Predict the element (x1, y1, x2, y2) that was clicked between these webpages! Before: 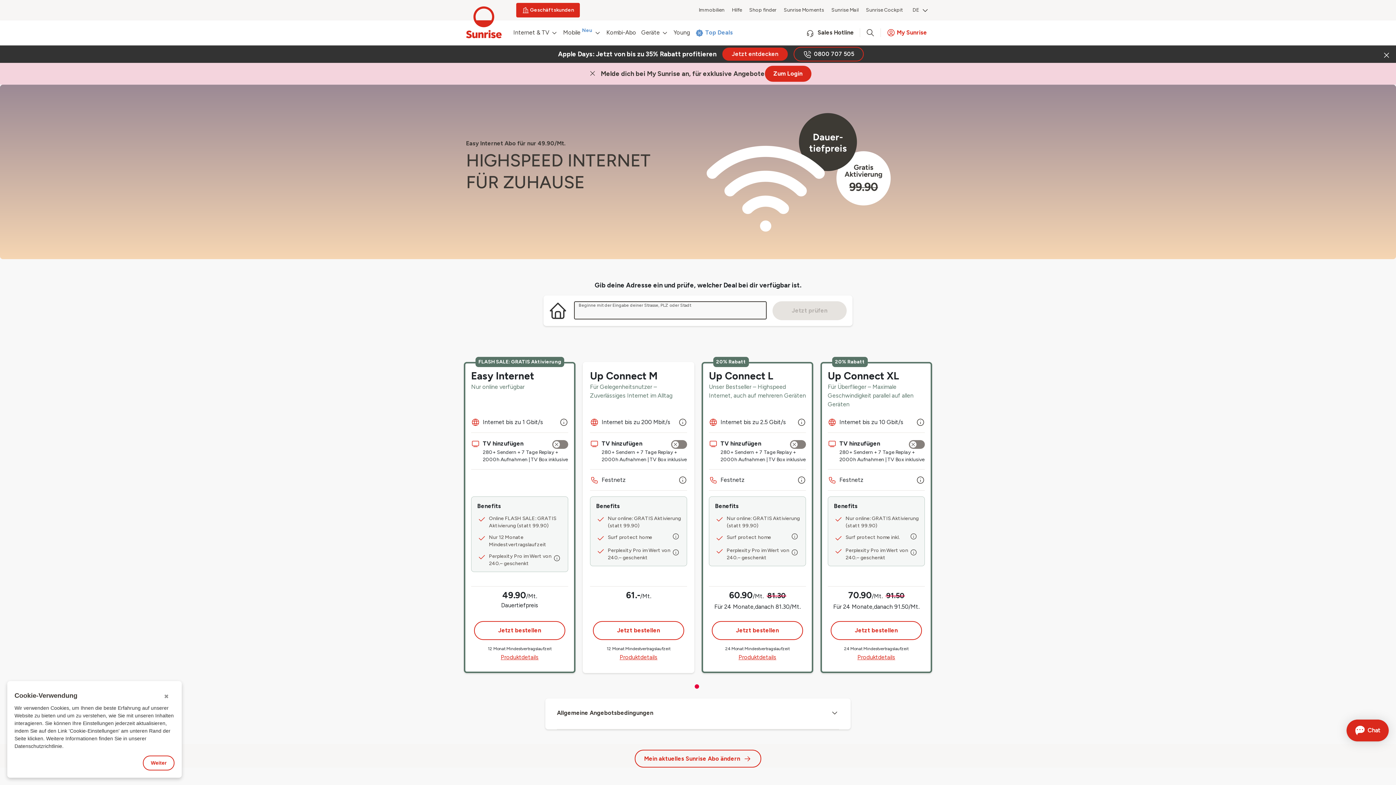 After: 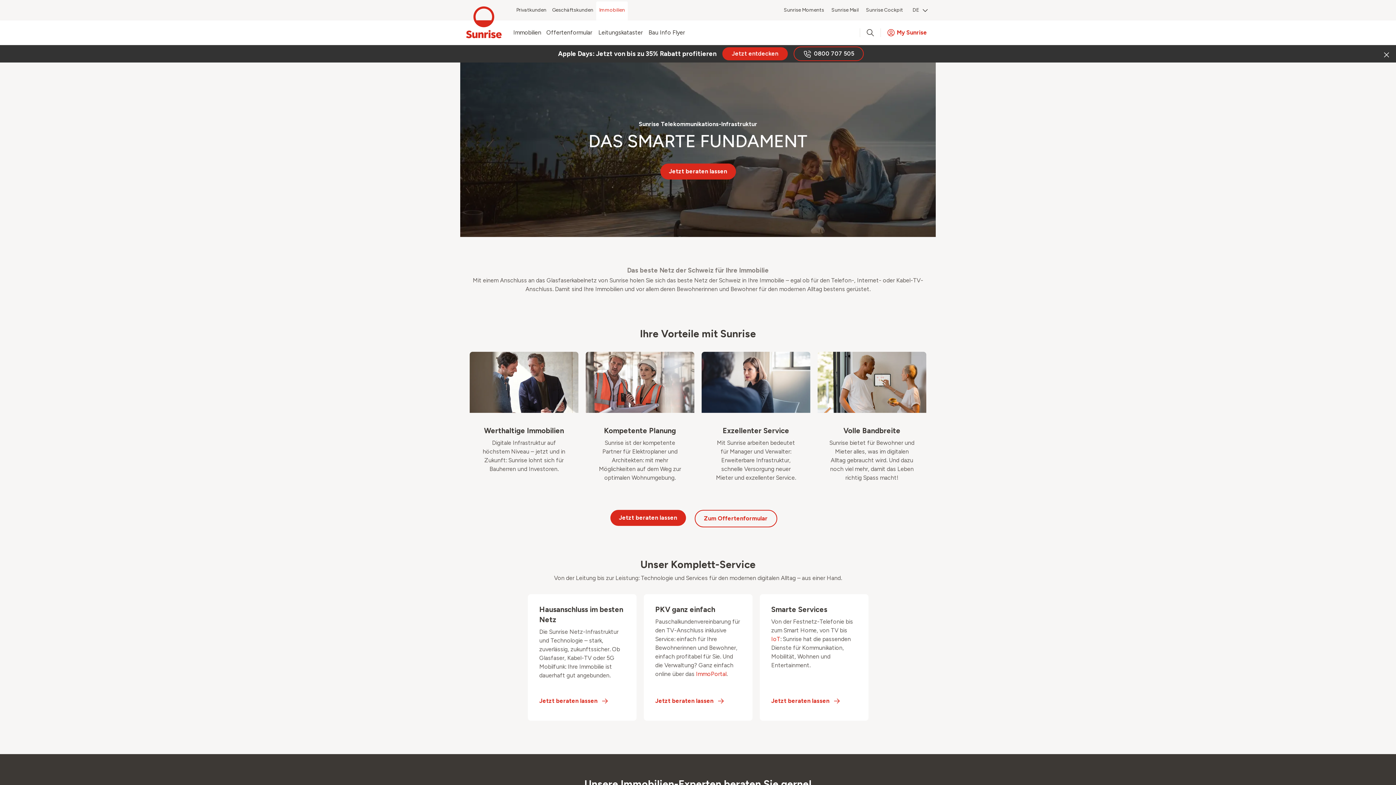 Action: bbox: (698, 6, 724, 13) label: Immobilien